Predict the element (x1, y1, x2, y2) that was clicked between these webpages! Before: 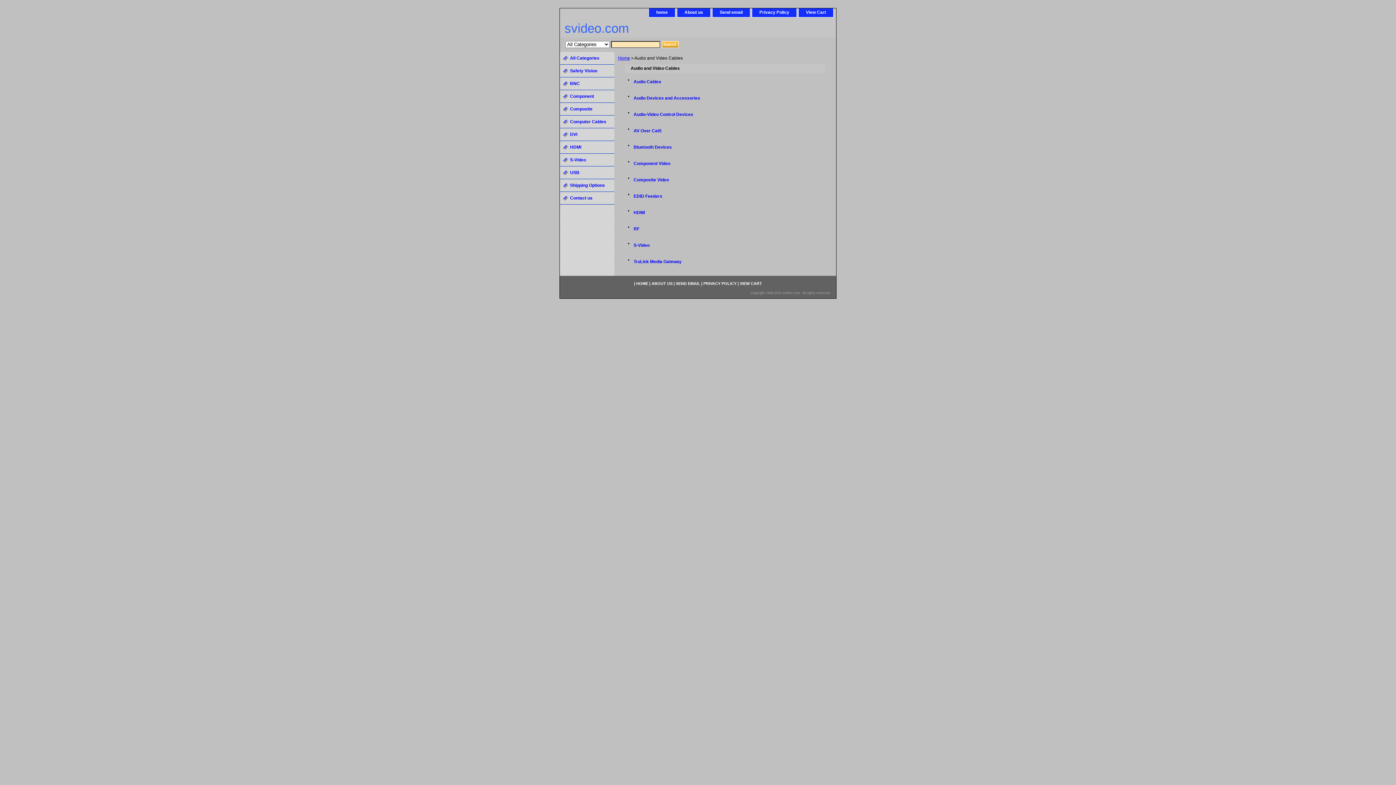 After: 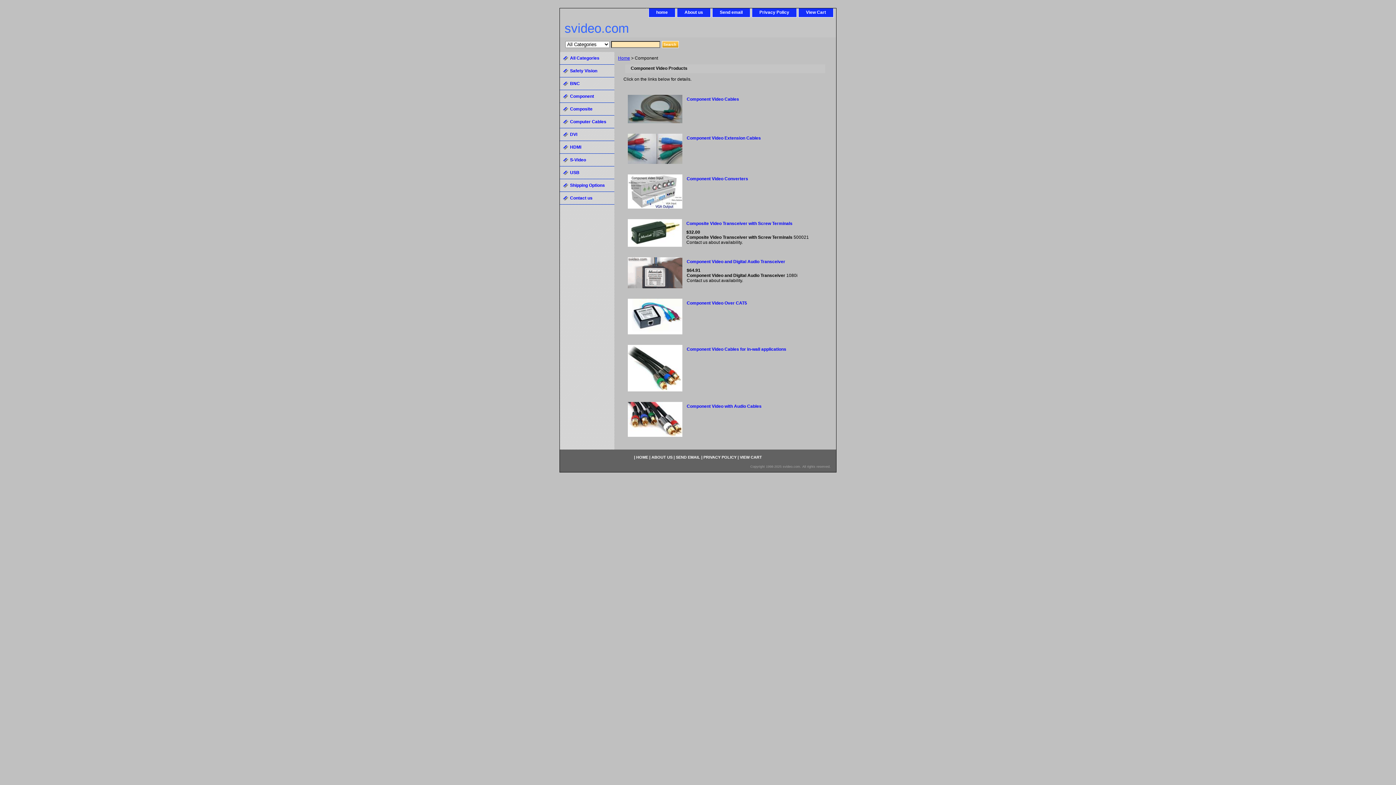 Action: bbox: (560, 90, 614, 102) label: Component